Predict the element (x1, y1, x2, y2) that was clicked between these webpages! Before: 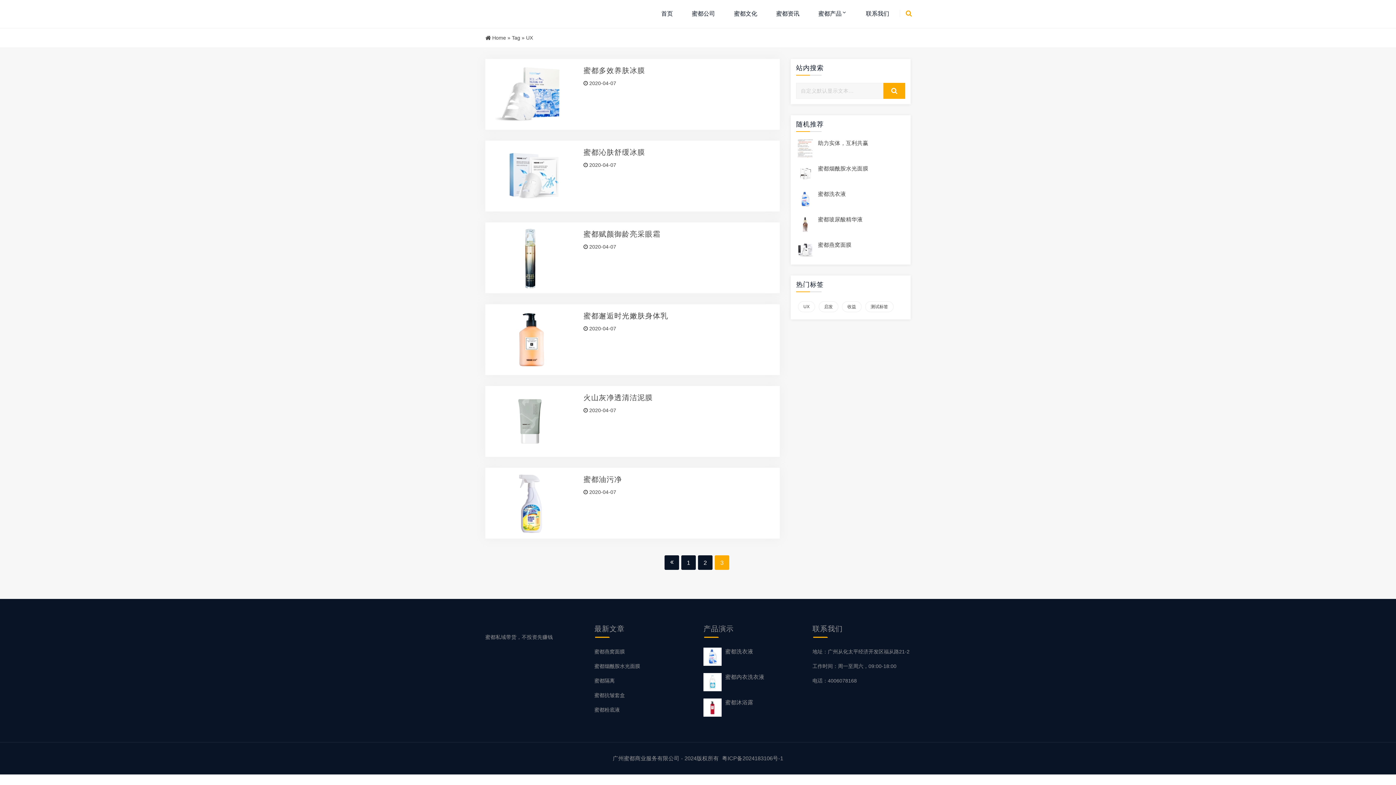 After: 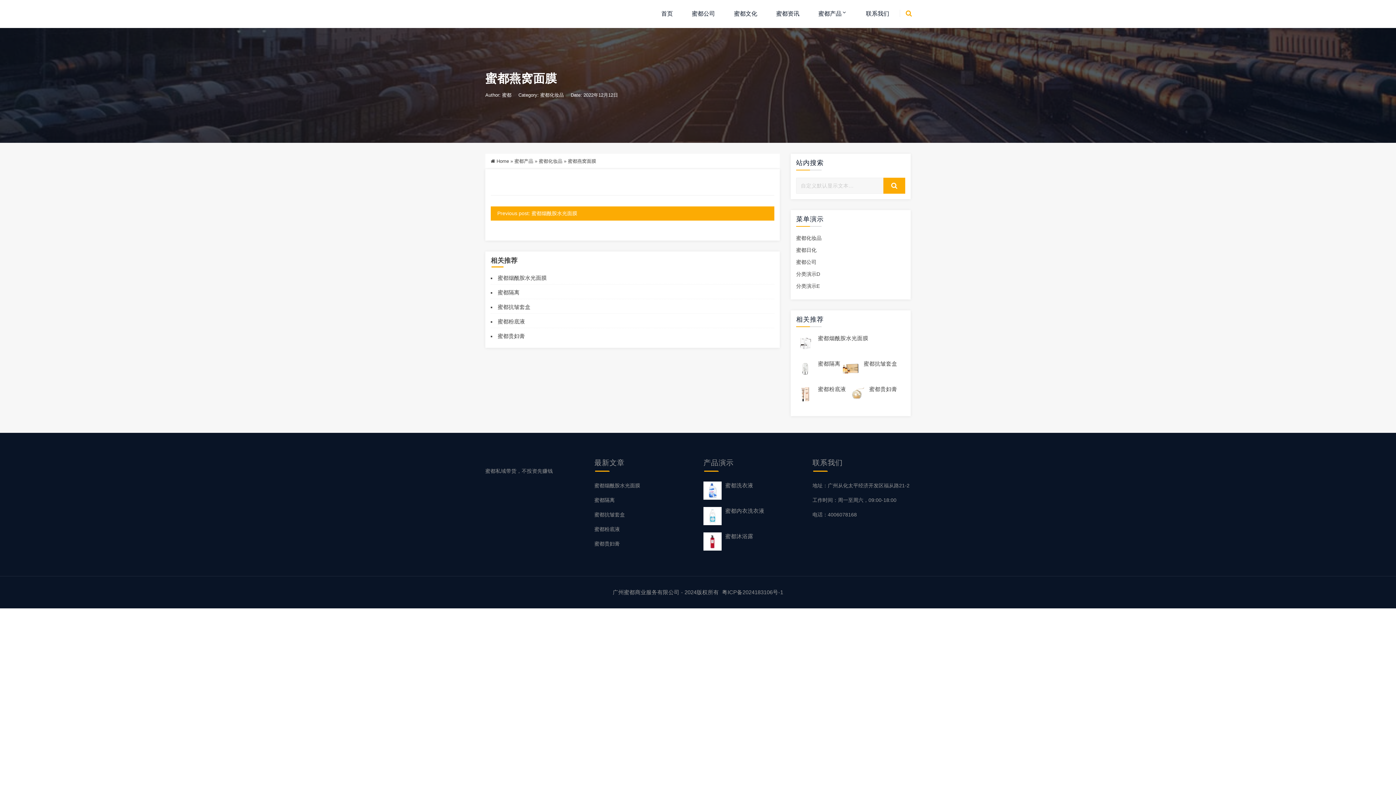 Action: label: 蜜都燕窝面膜 bbox: (818, 241, 851, 248)